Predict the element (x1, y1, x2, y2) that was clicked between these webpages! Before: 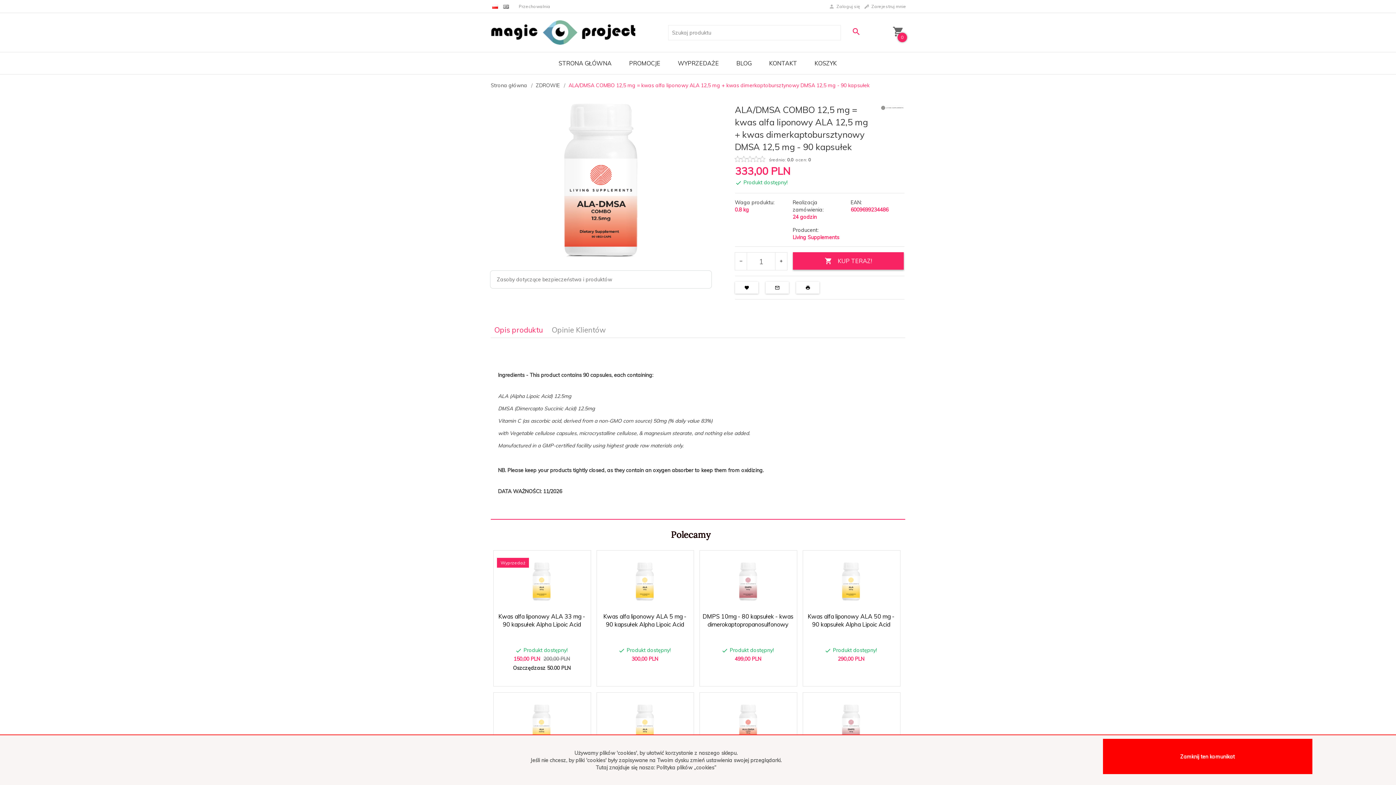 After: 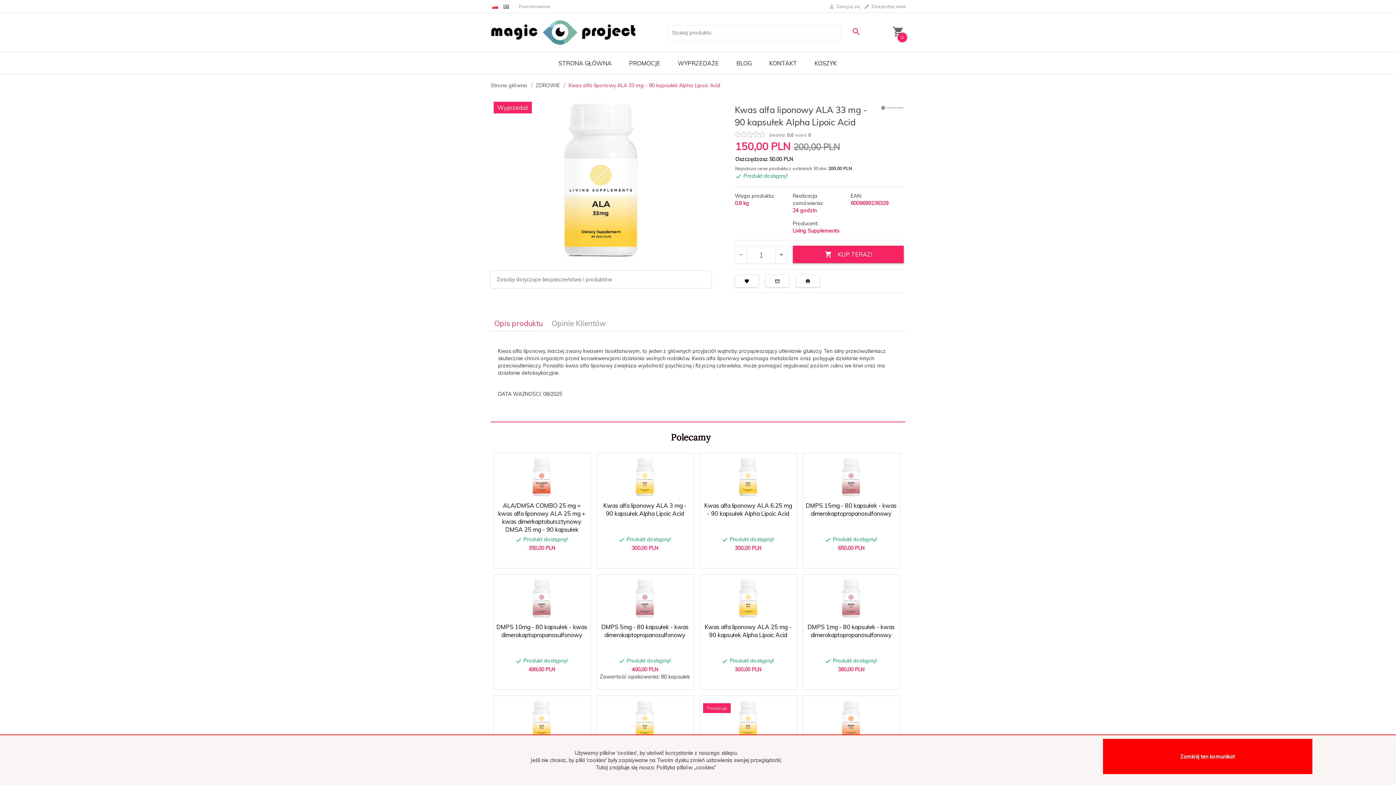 Action: bbox: (496, 561, 587, 602)